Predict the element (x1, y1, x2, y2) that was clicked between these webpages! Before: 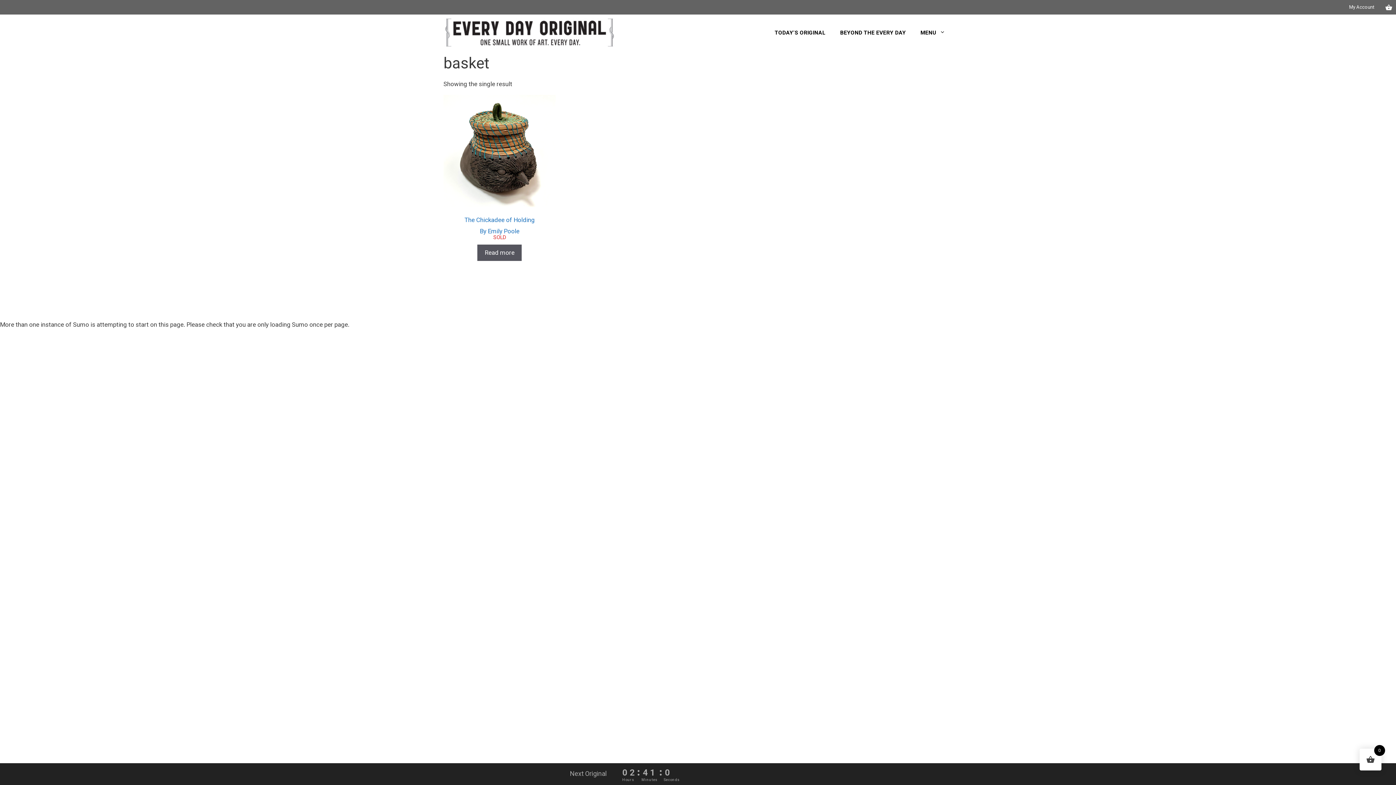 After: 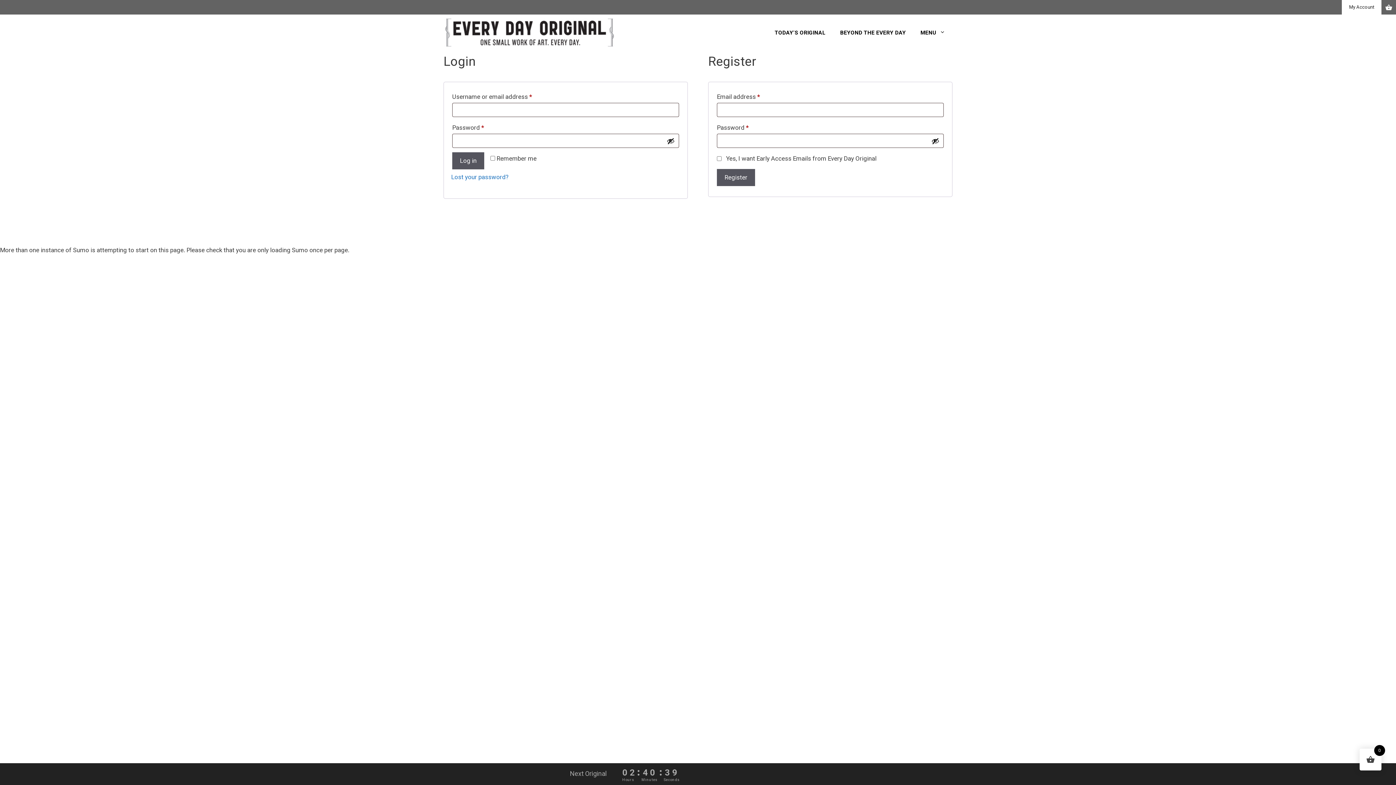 Action: label: My Account bbox: (1342, 0, 1381, 14)